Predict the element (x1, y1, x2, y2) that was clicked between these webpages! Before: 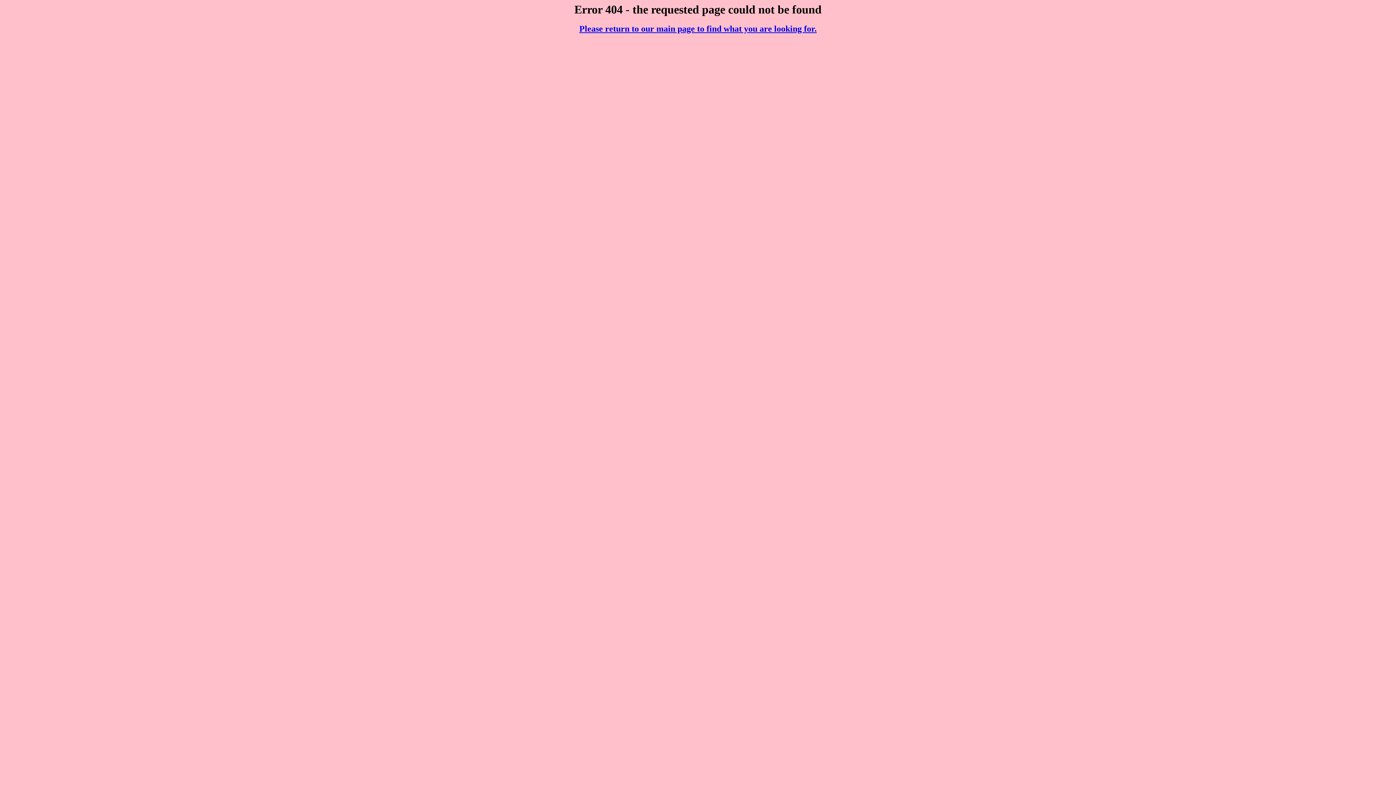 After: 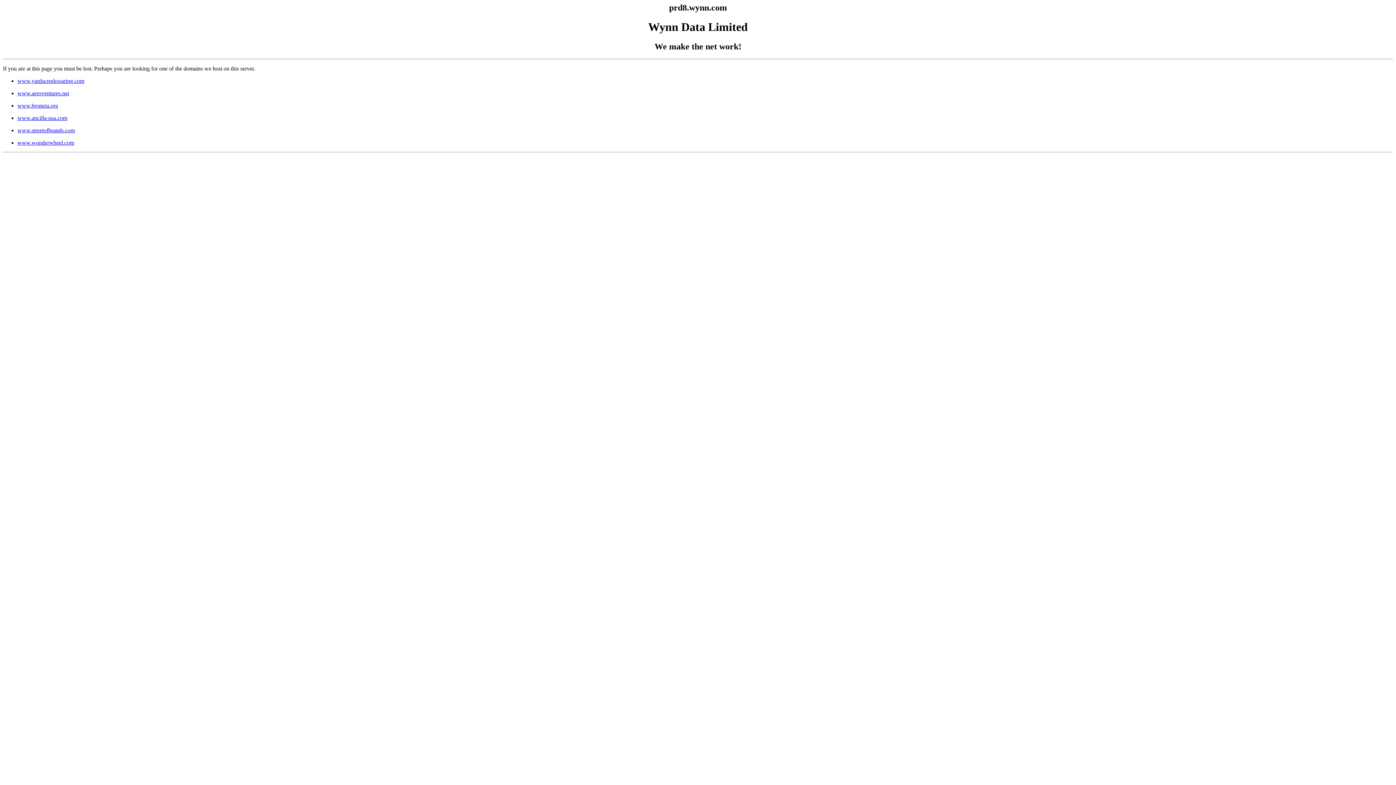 Action: bbox: (579, 24, 816, 33) label: Please return to our main page to find what you are looking for.